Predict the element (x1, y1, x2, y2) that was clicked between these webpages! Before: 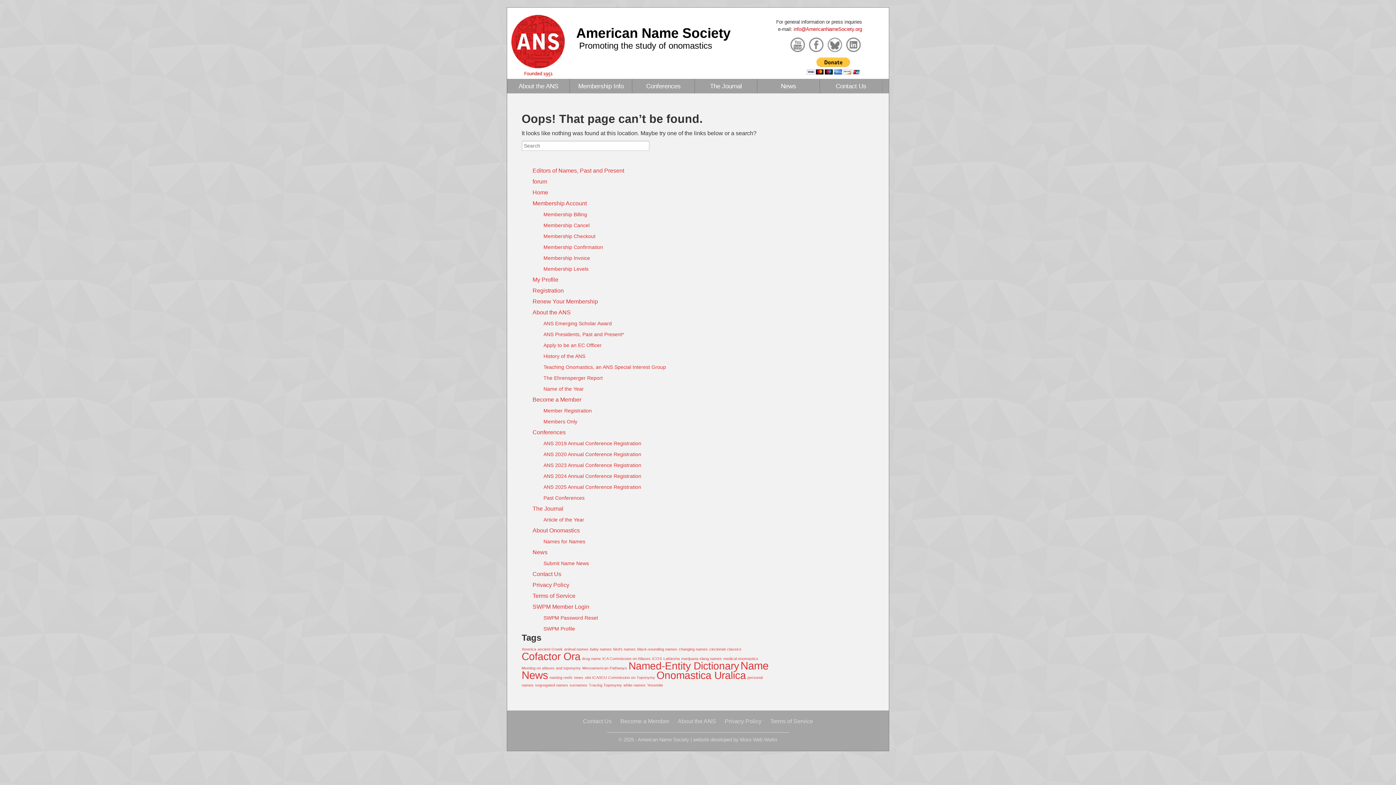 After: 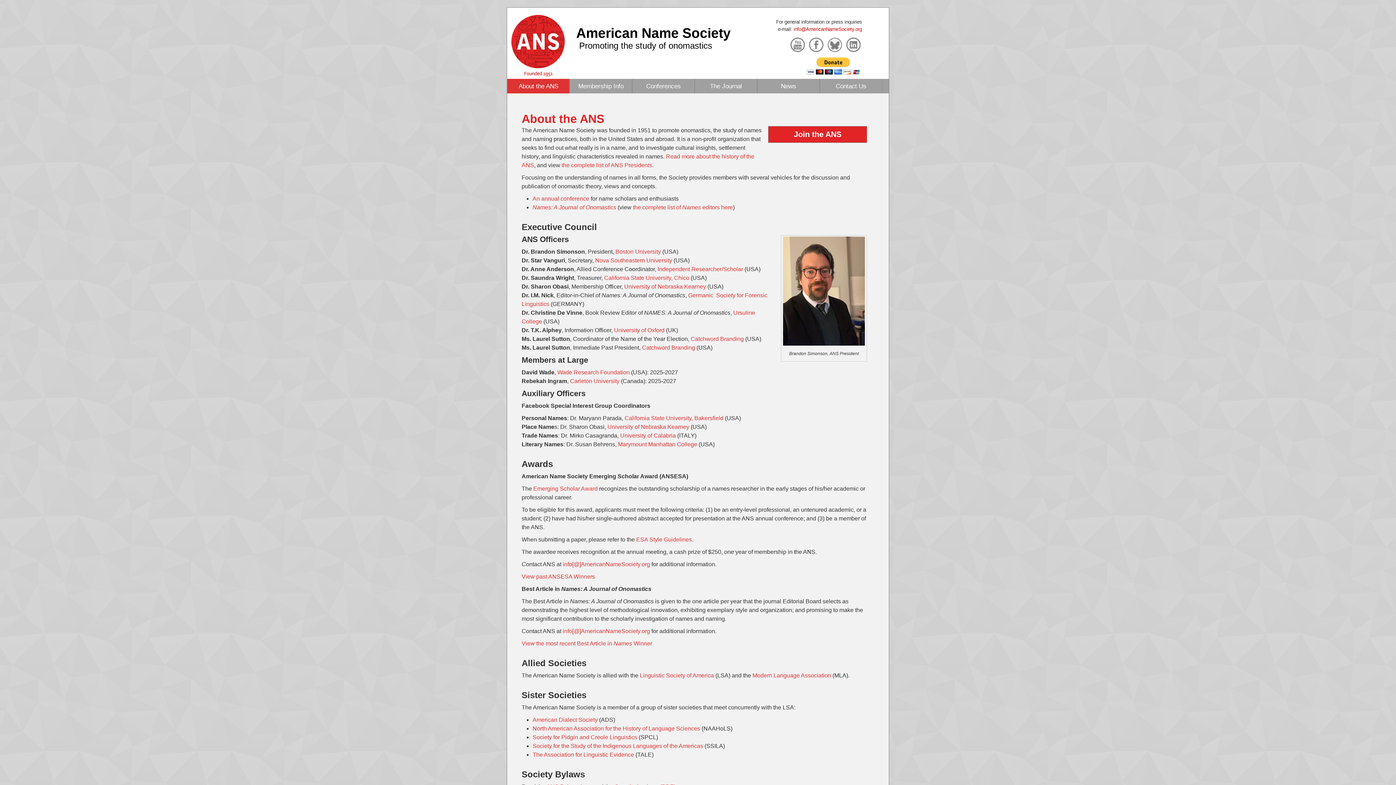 Action: label: About the ANS bbox: (507, 78, 569, 93)